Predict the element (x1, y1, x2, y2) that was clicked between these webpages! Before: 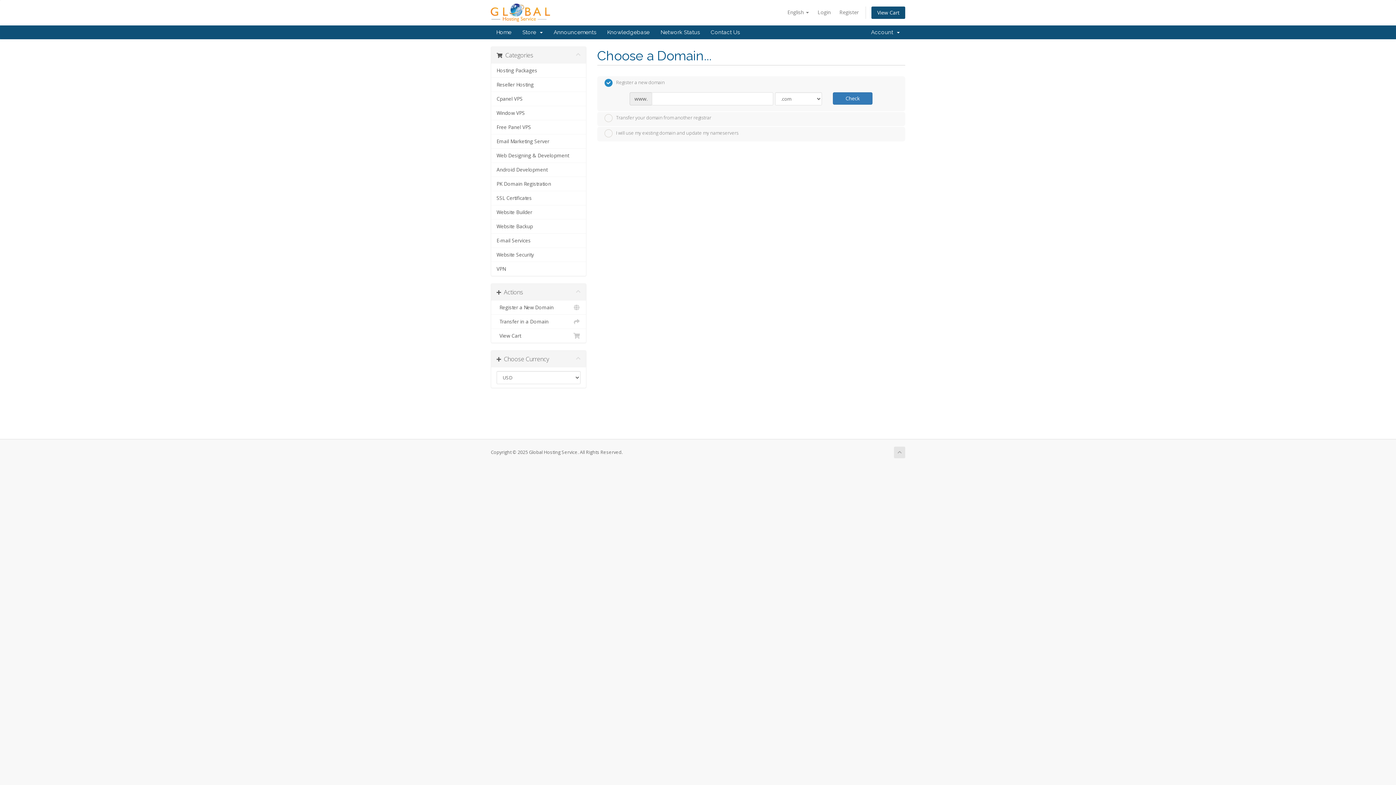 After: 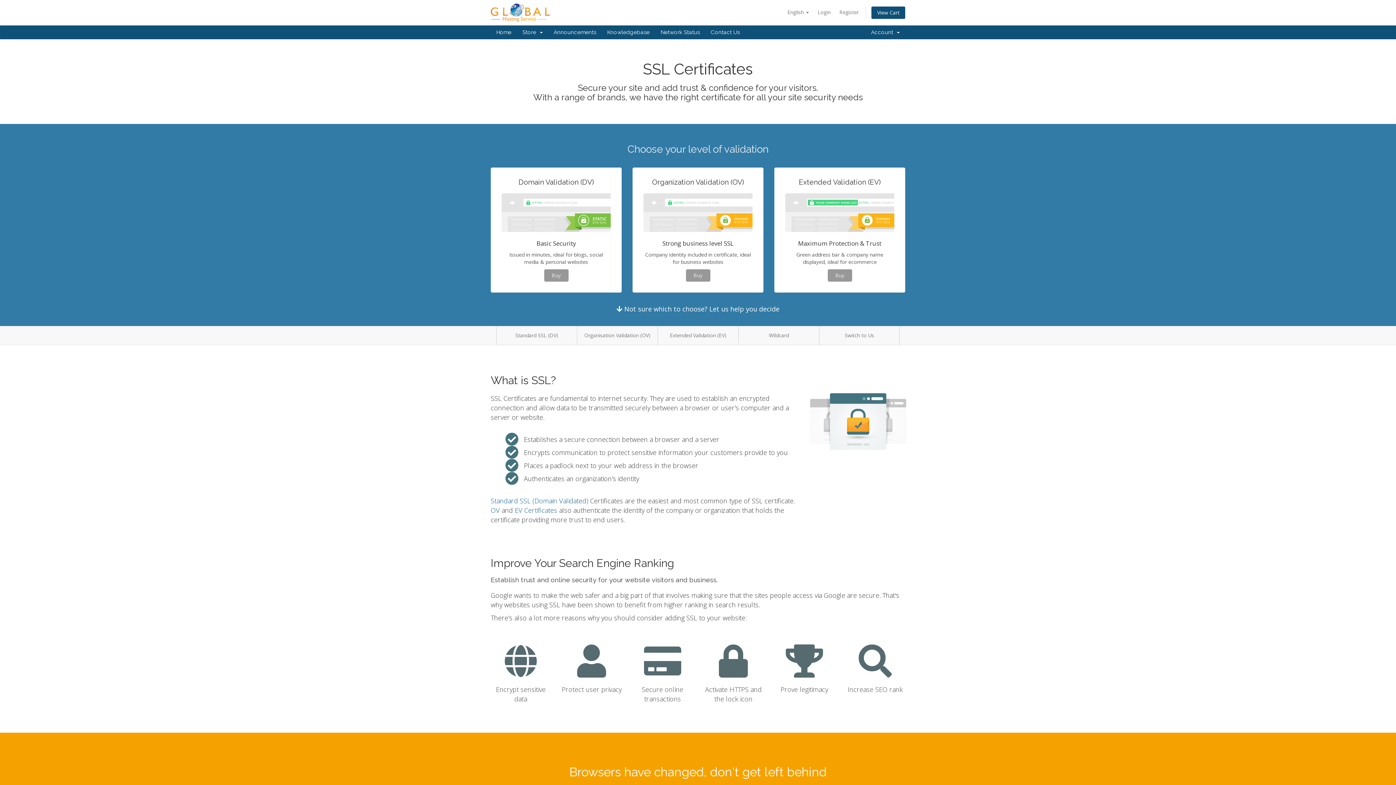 Action: label: SSL Certificates bbox: (491, 190, 586, 205)